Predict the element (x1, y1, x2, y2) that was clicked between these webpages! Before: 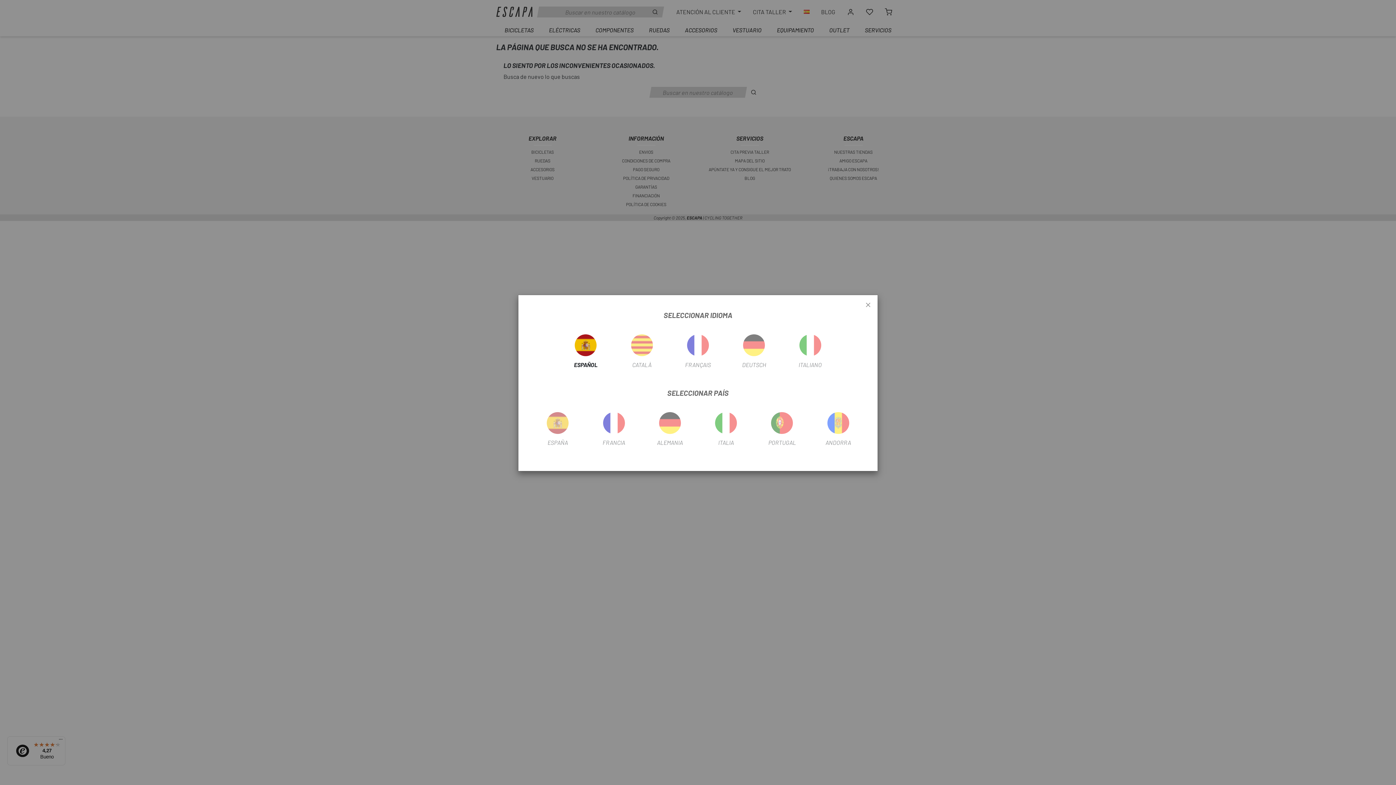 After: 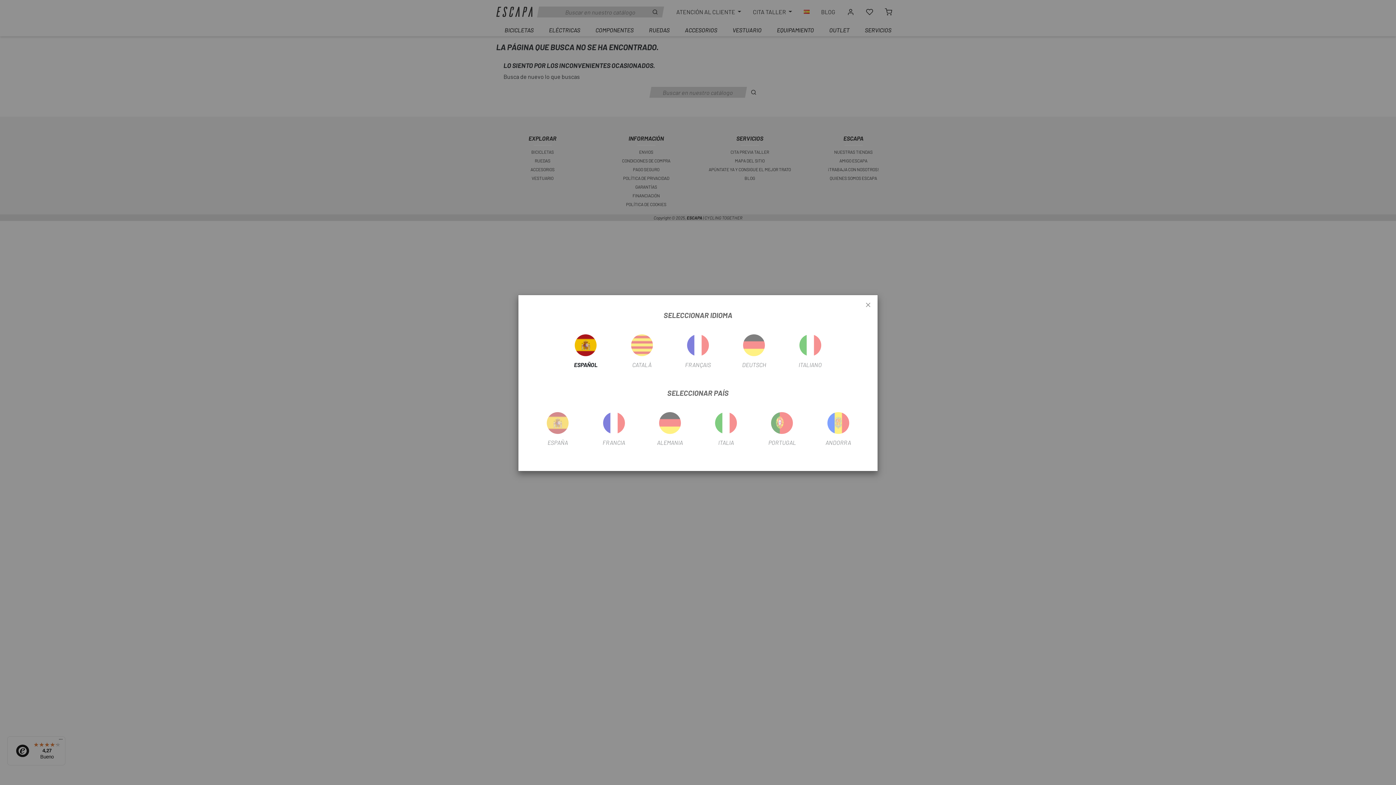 Action: label: ESPAÑOL bbox: (557, 326, 614, 370)